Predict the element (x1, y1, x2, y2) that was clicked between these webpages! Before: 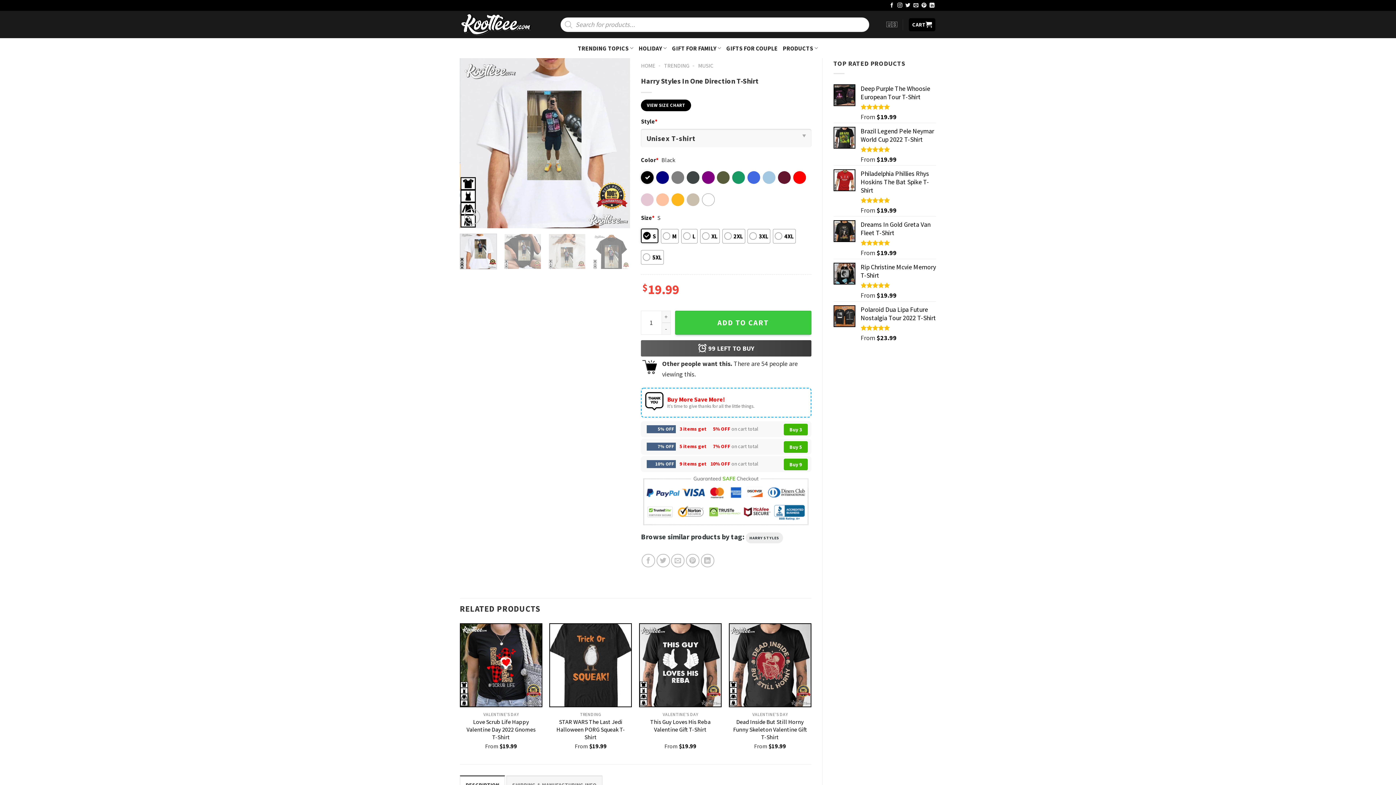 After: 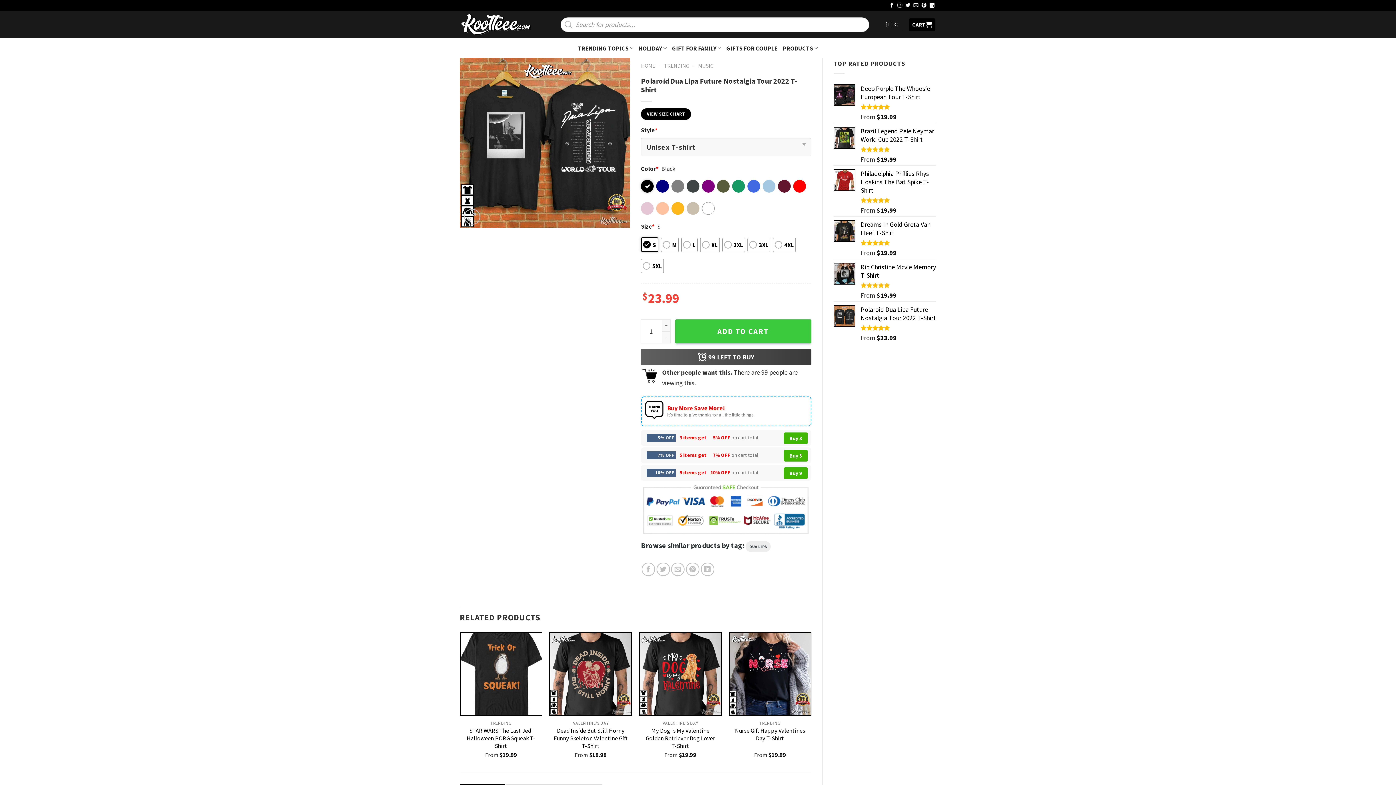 Action: label: Polaroid Dua Lipa Future Nostalgia Tour 2022 T-Shirt bbox: (860, 305, 936, 322)